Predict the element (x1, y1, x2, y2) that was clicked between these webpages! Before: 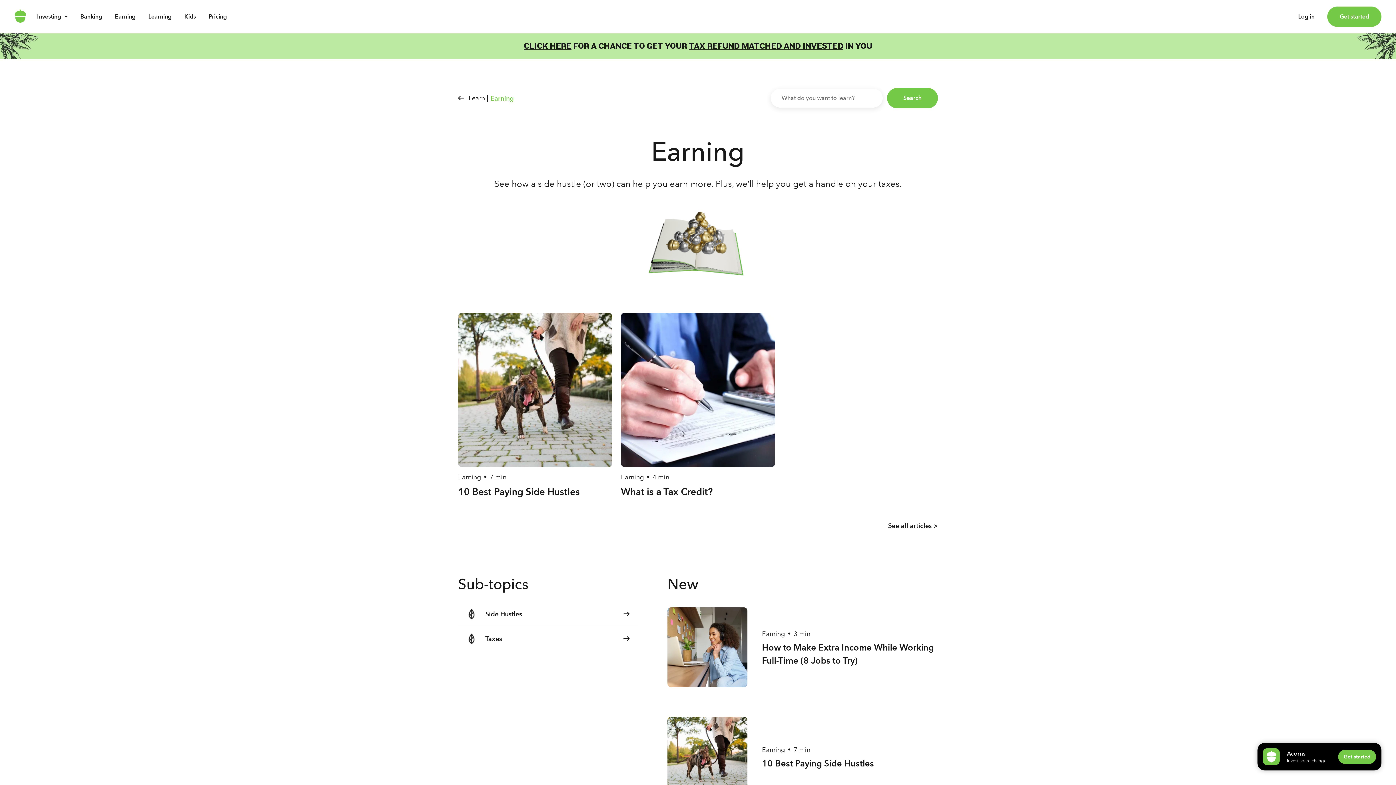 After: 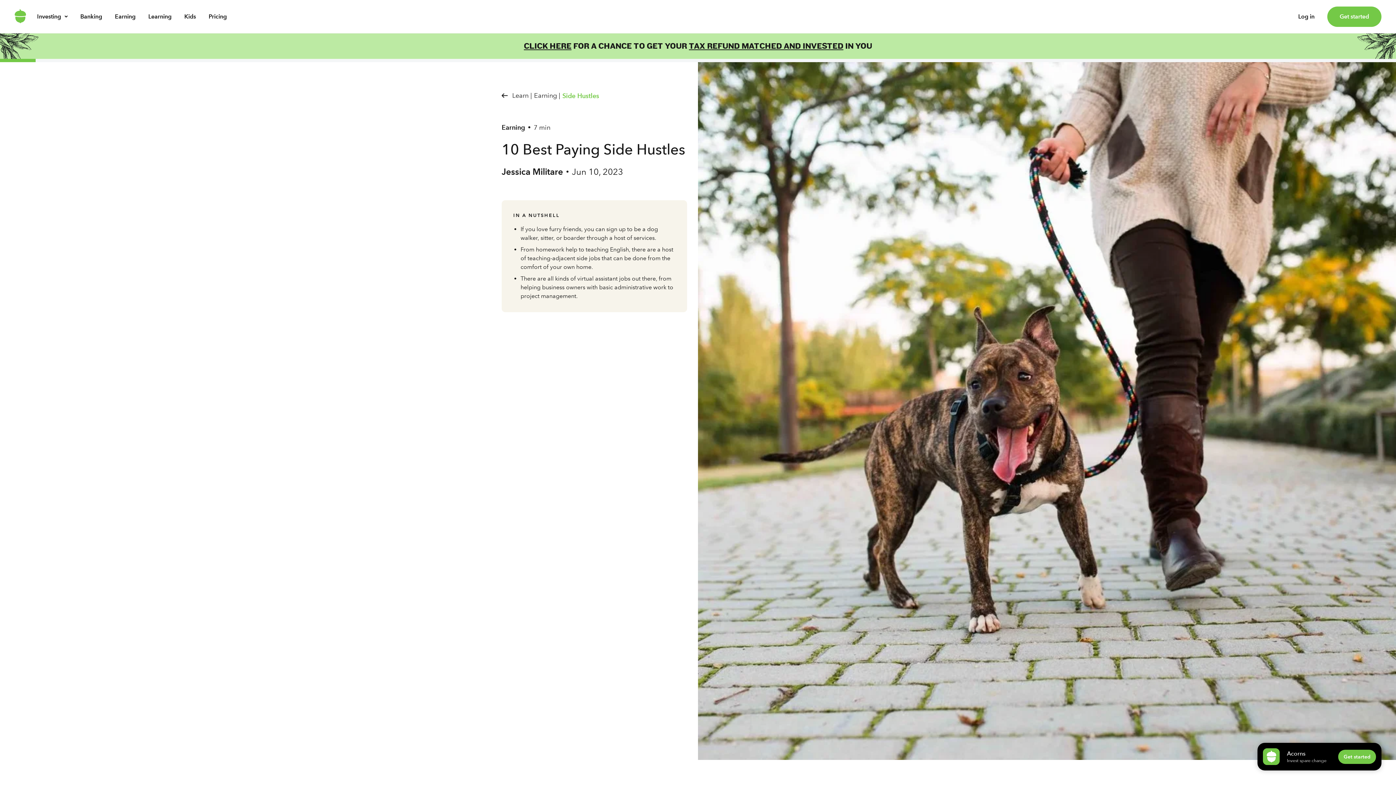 Action: label: Earning
•
7 min
10 Best Paying Side Hustles bbox: (458, 313, 612, 498)